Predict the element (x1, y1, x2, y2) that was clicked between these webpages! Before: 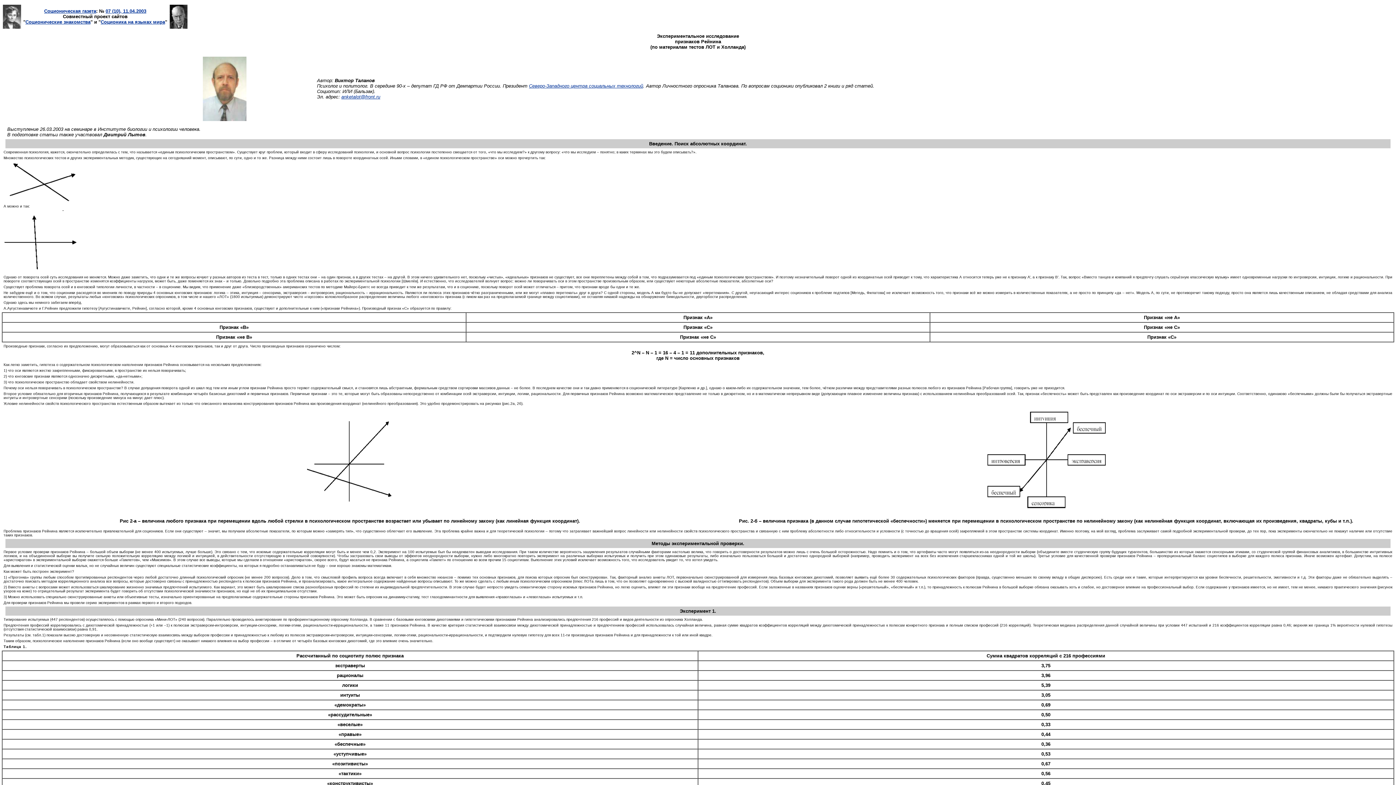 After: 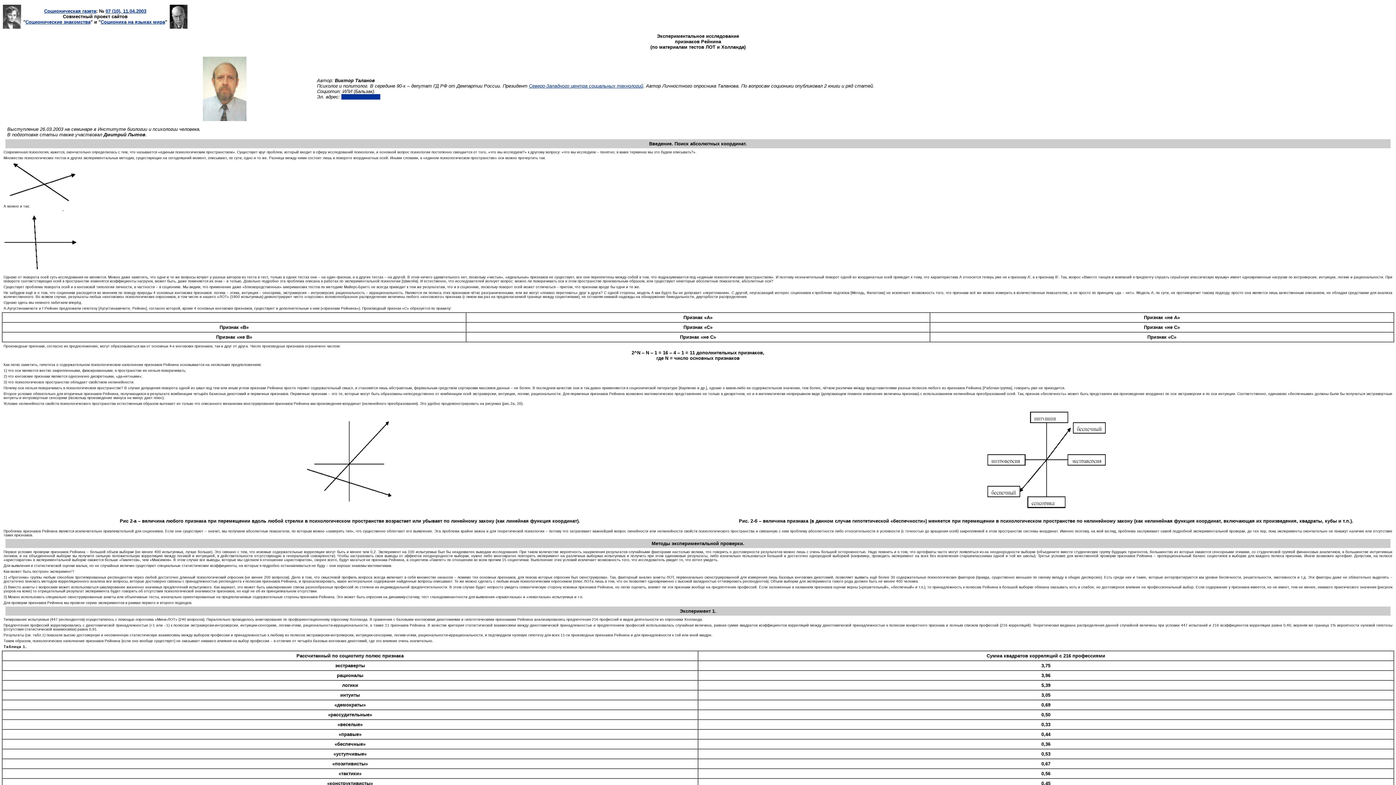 Action: bbox: (341, 94, 380, 99) label: anketalot@front.ru